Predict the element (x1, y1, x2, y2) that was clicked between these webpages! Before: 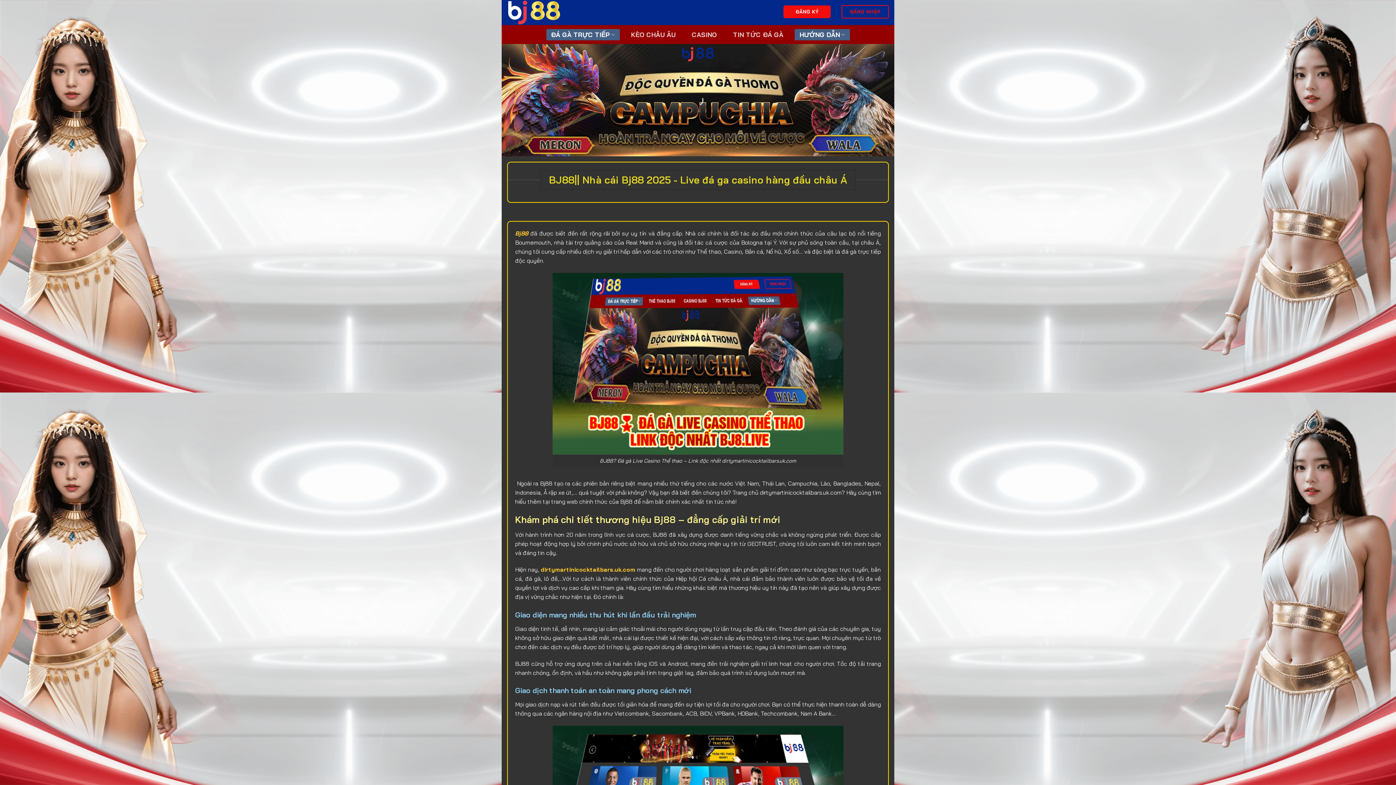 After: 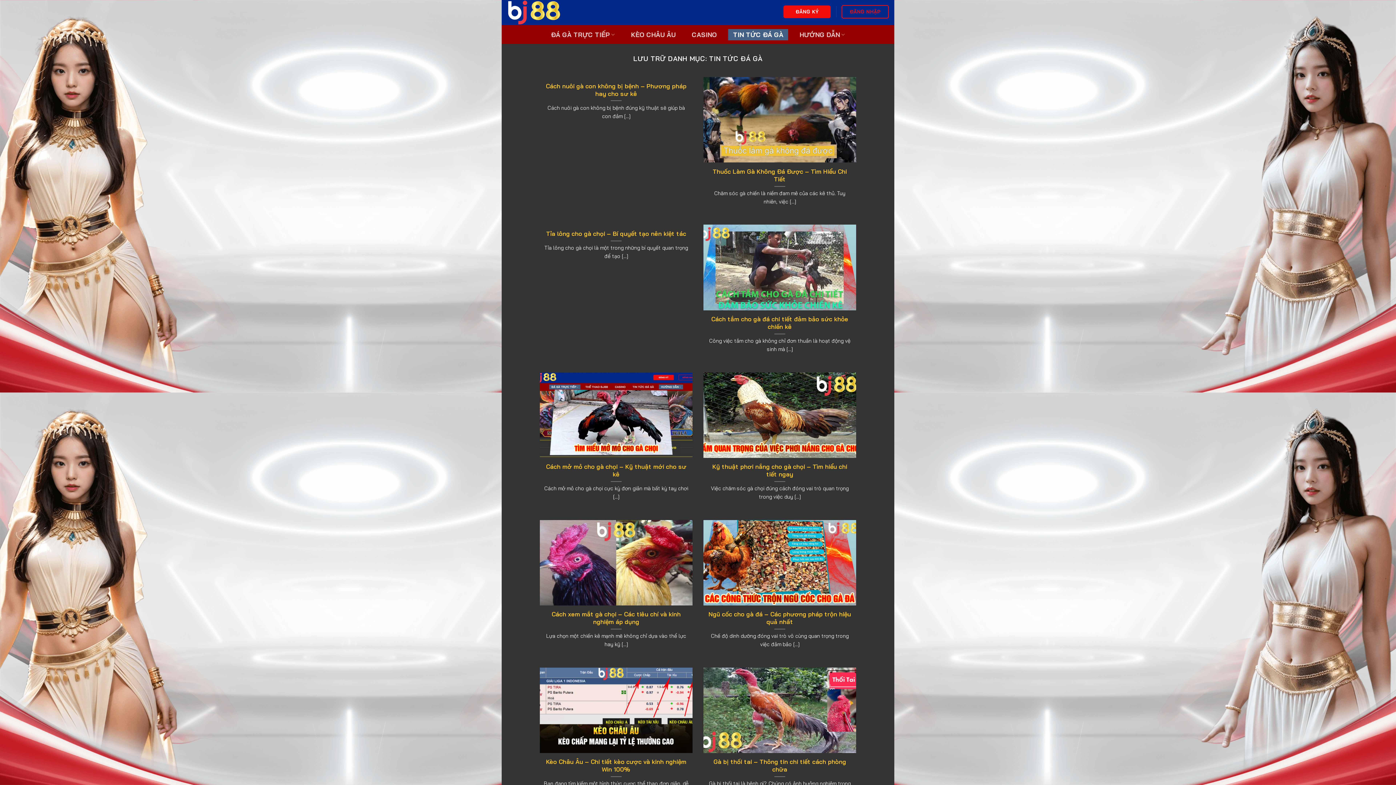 Action: bbox: (728, 28, 788, 40) label: TIN TỨC ĐÁ GÀ